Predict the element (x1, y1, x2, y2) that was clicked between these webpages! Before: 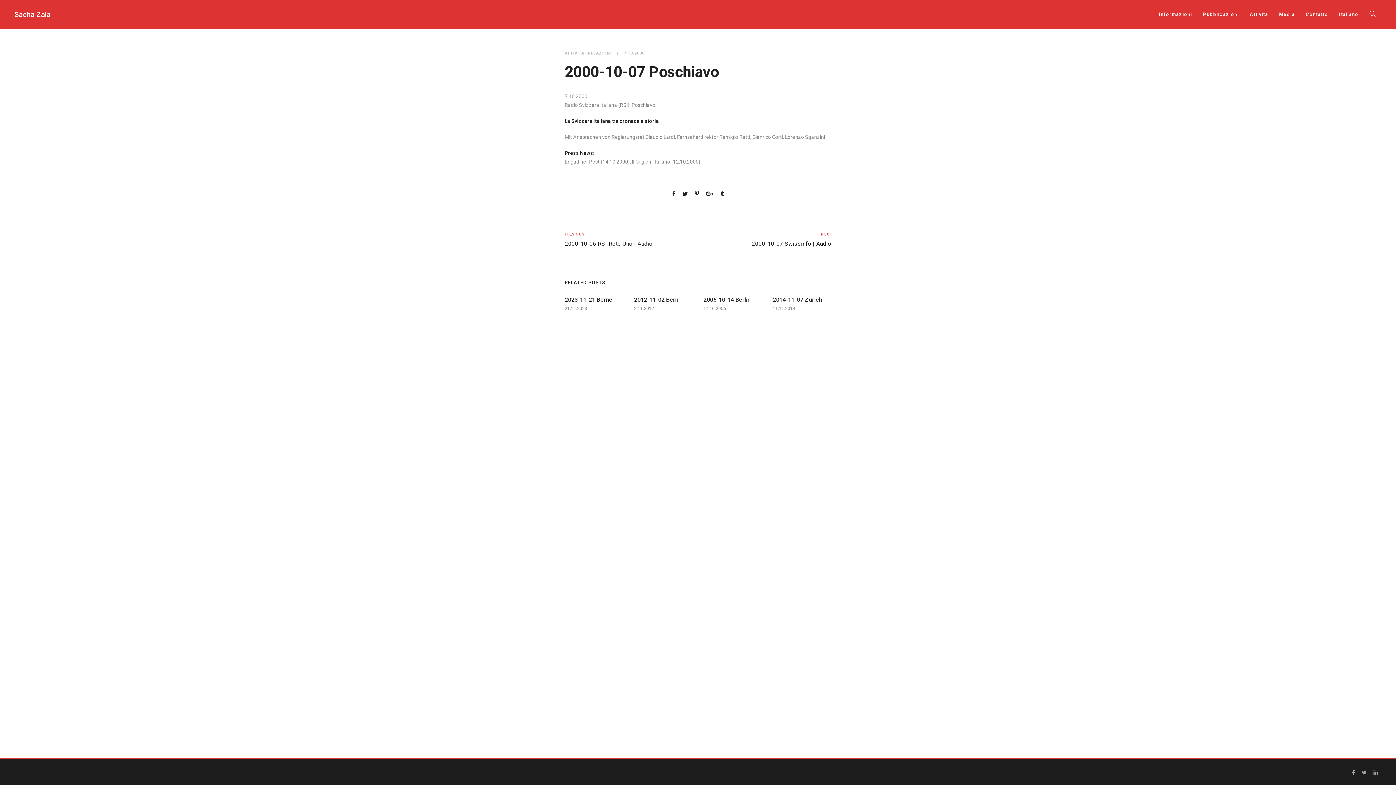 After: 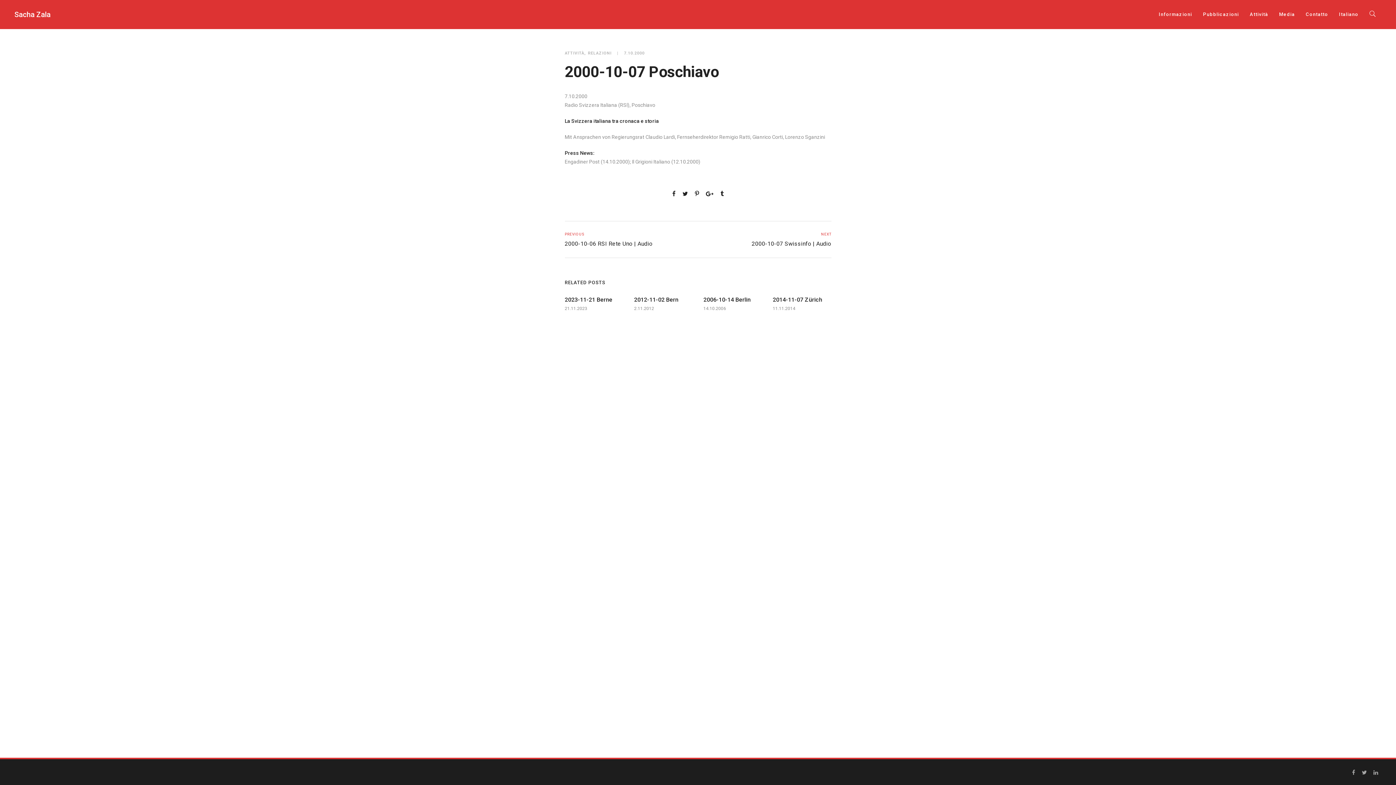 Action: bbox: (672, 190, 679, 196)